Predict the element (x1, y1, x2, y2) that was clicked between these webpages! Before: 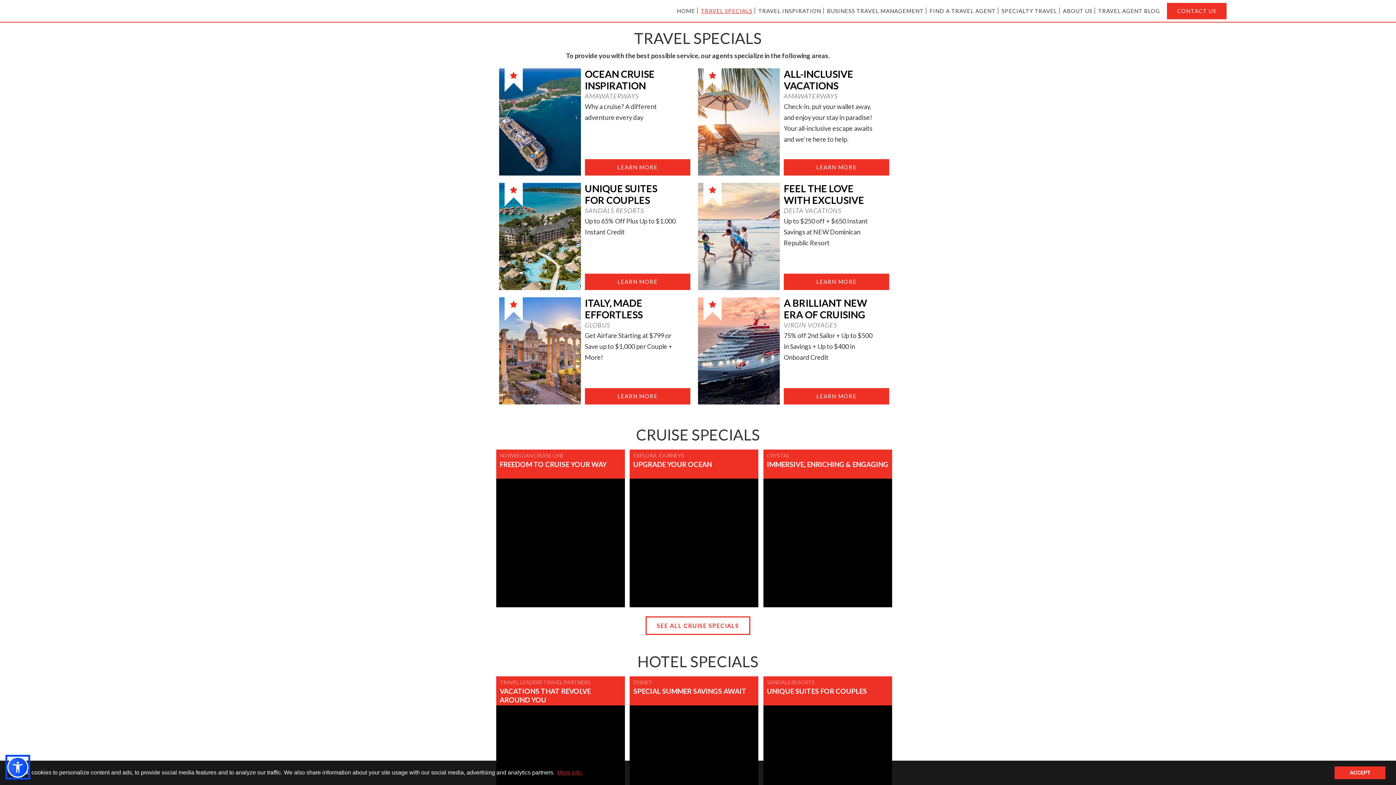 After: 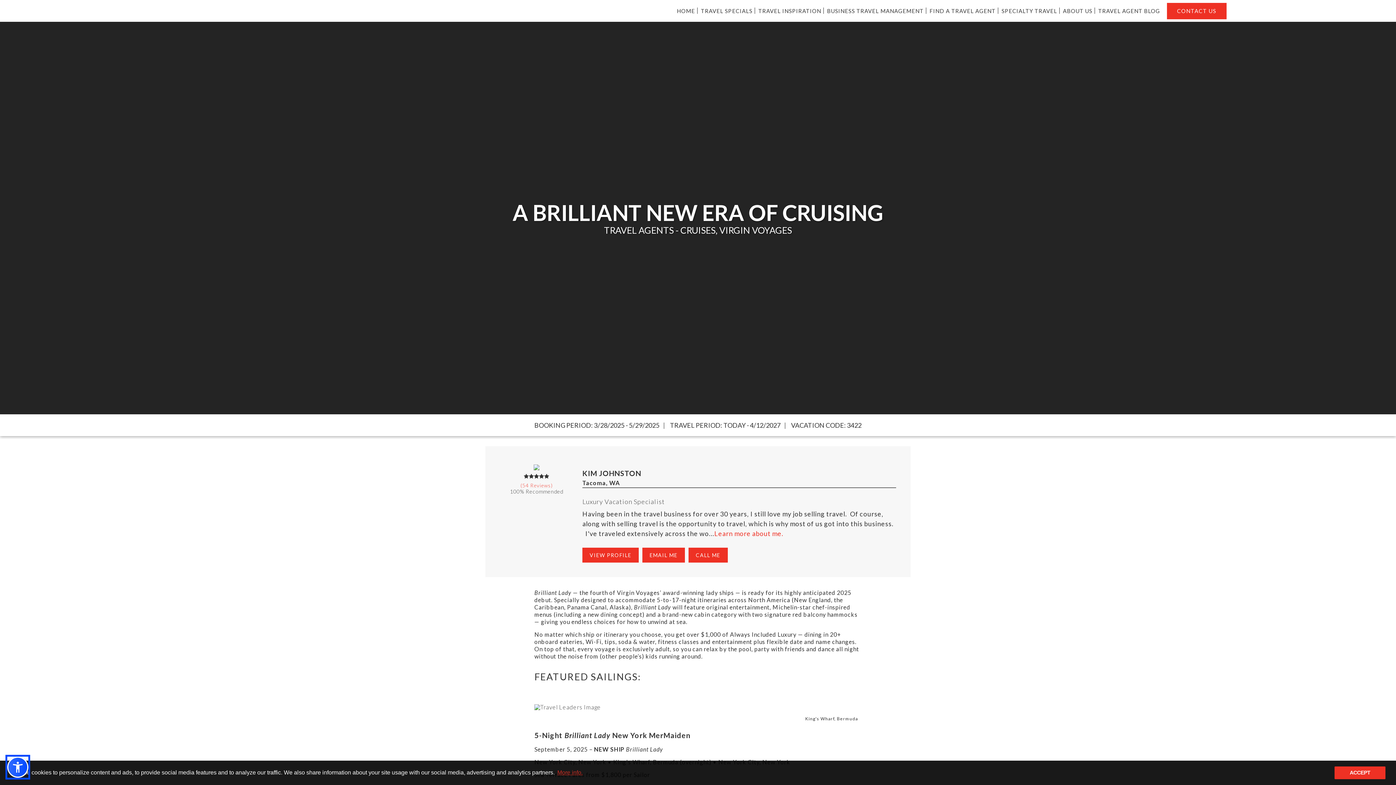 Action: bbox: (783, 388, 889, 404) label: LEARN MORE